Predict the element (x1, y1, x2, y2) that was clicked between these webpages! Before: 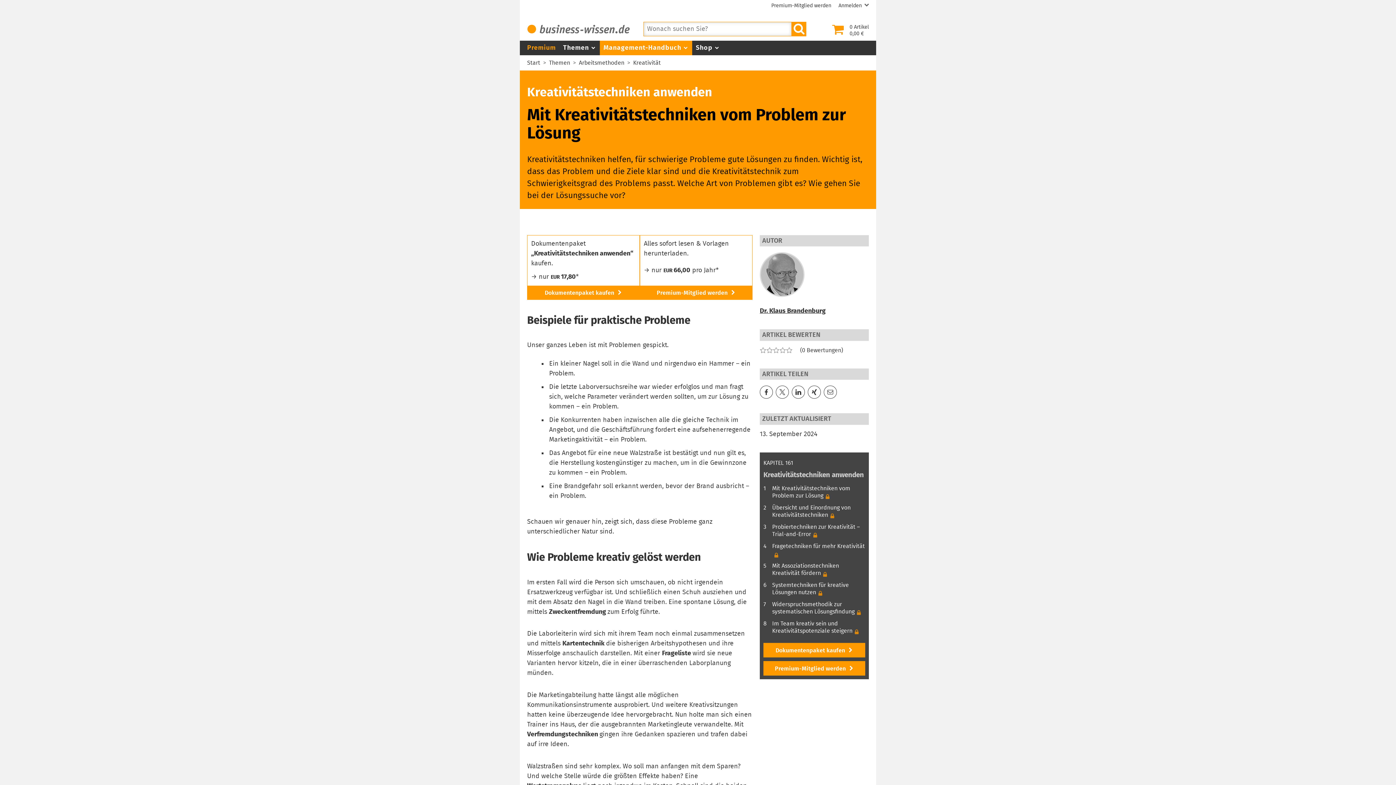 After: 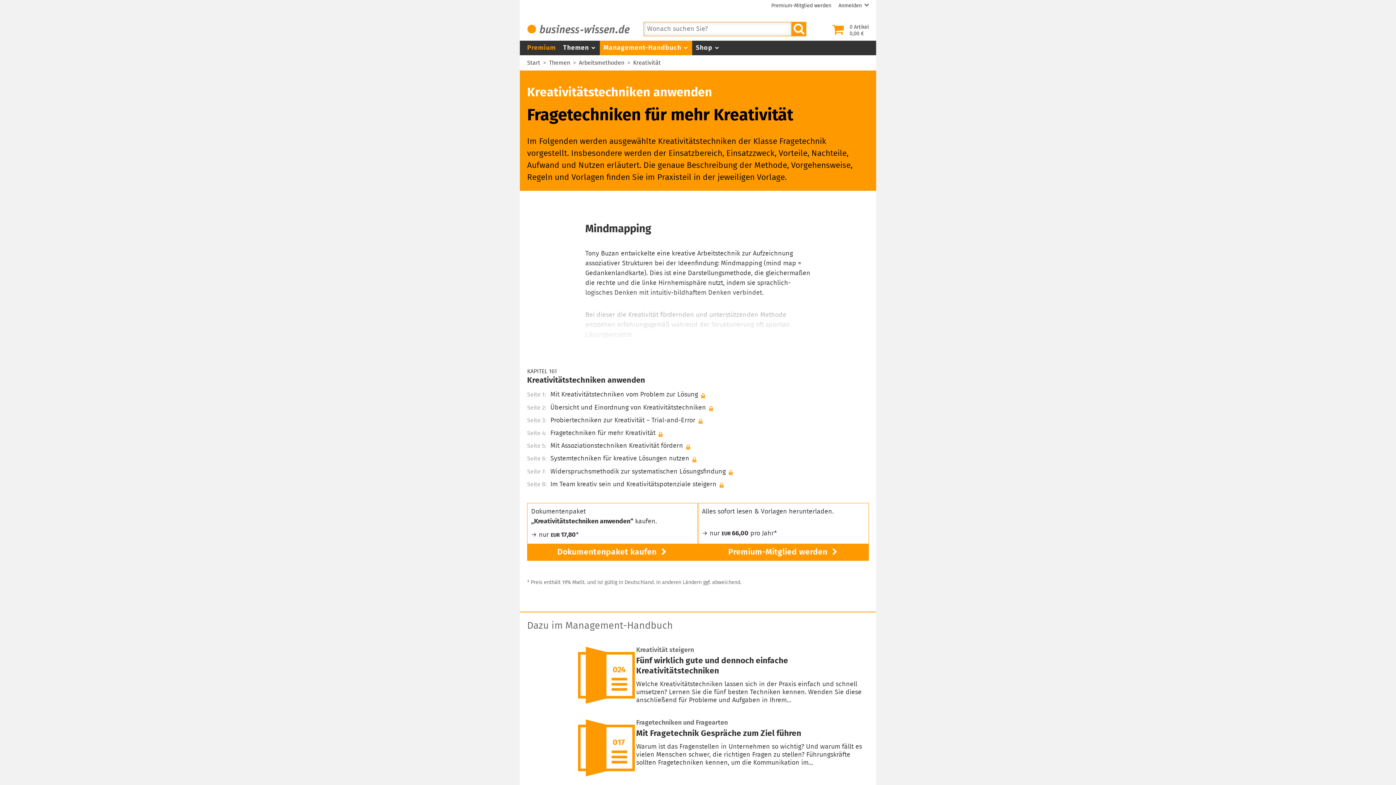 Action: label: 4
Fragetechniken für mehr Kreativität bbox: (763, 543, 865, 558)